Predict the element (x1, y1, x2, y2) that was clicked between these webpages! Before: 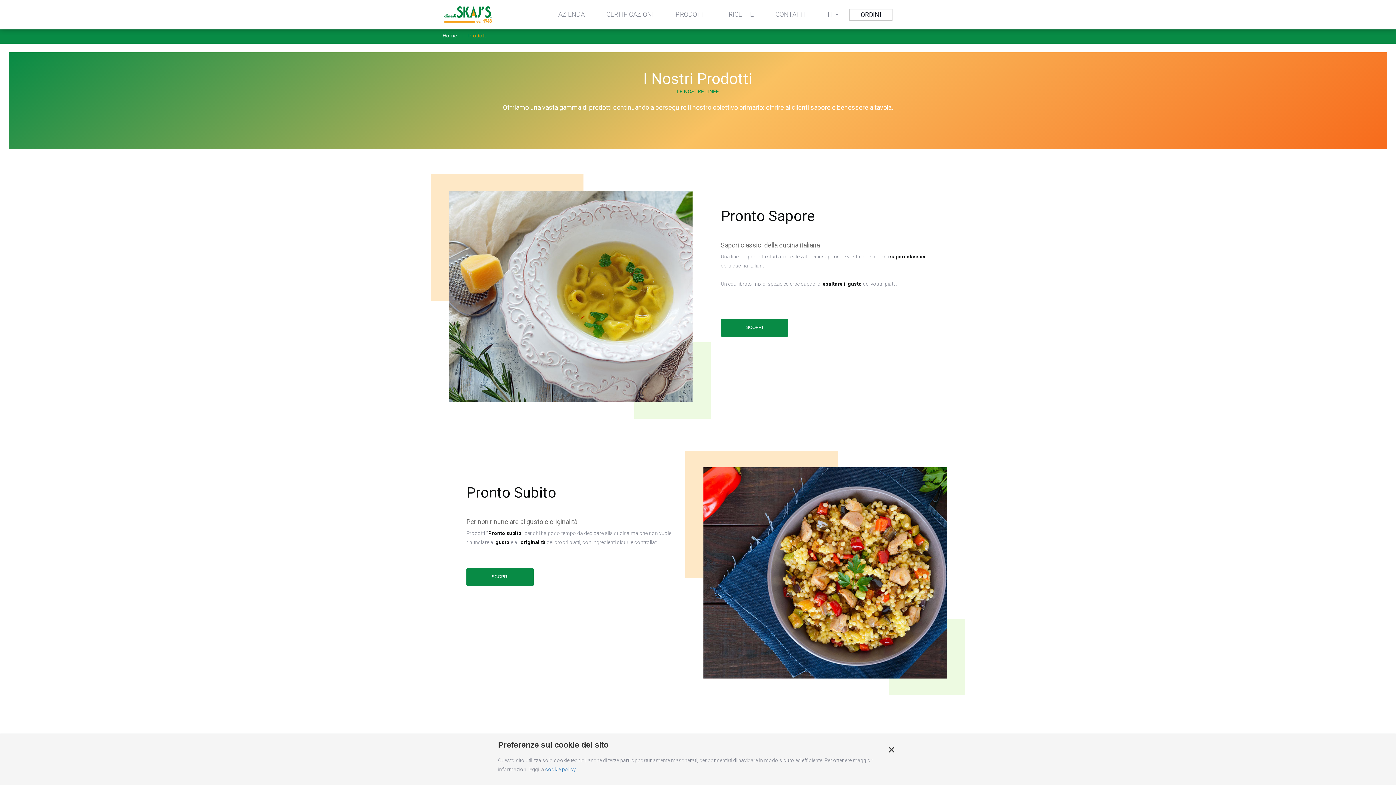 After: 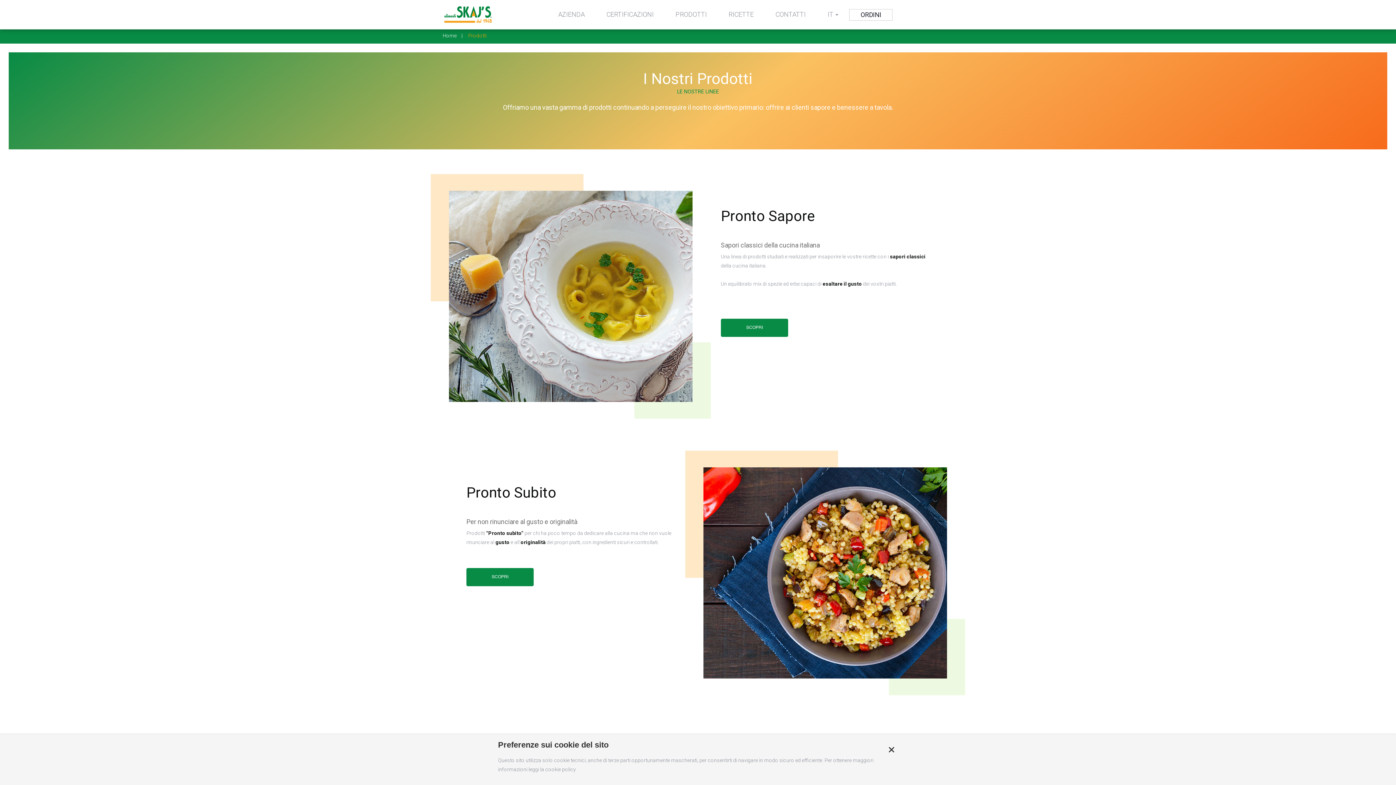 Action: bbox: (545, 766, 576, 772) label: cookie policy